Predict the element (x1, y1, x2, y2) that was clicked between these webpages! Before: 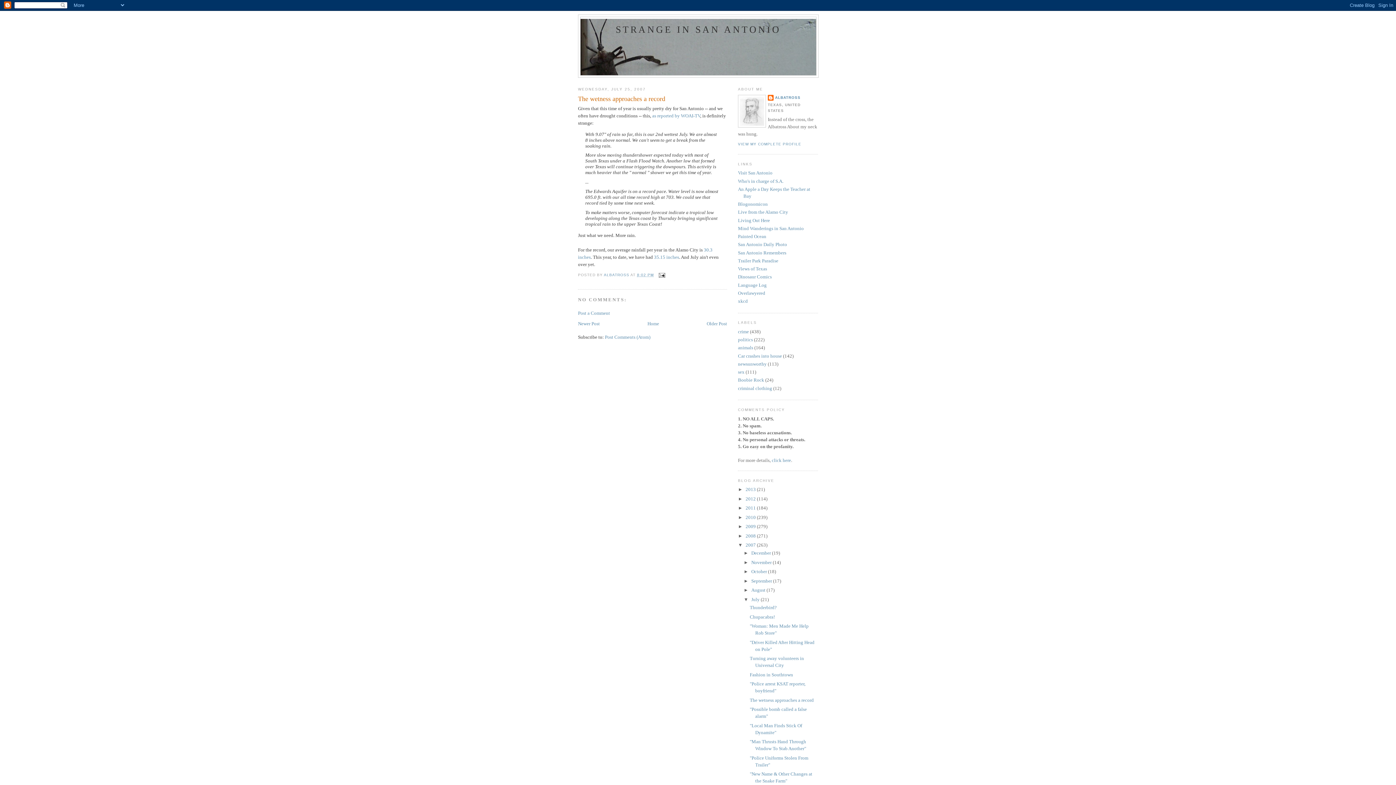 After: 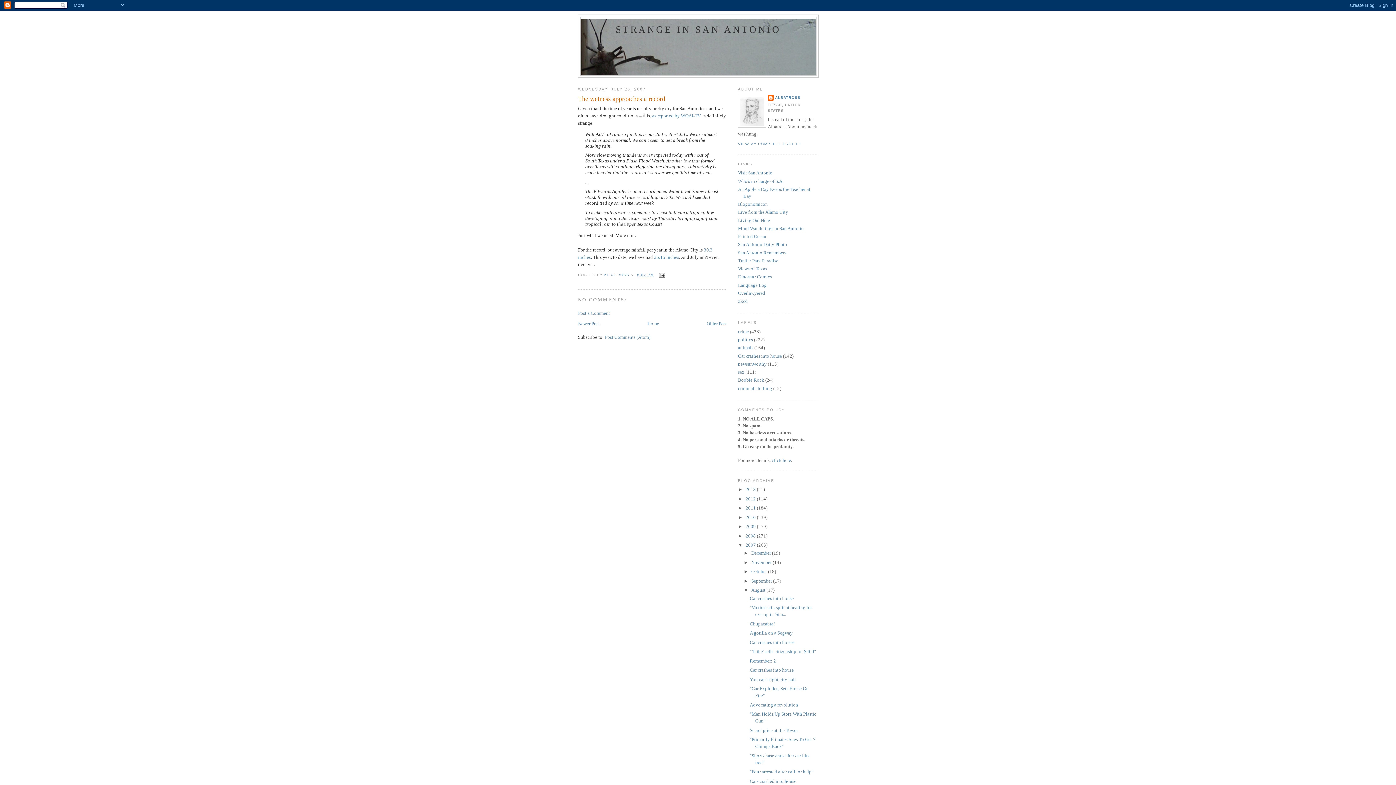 Action: label: ►   bbox: (743, 587, 751, 593)